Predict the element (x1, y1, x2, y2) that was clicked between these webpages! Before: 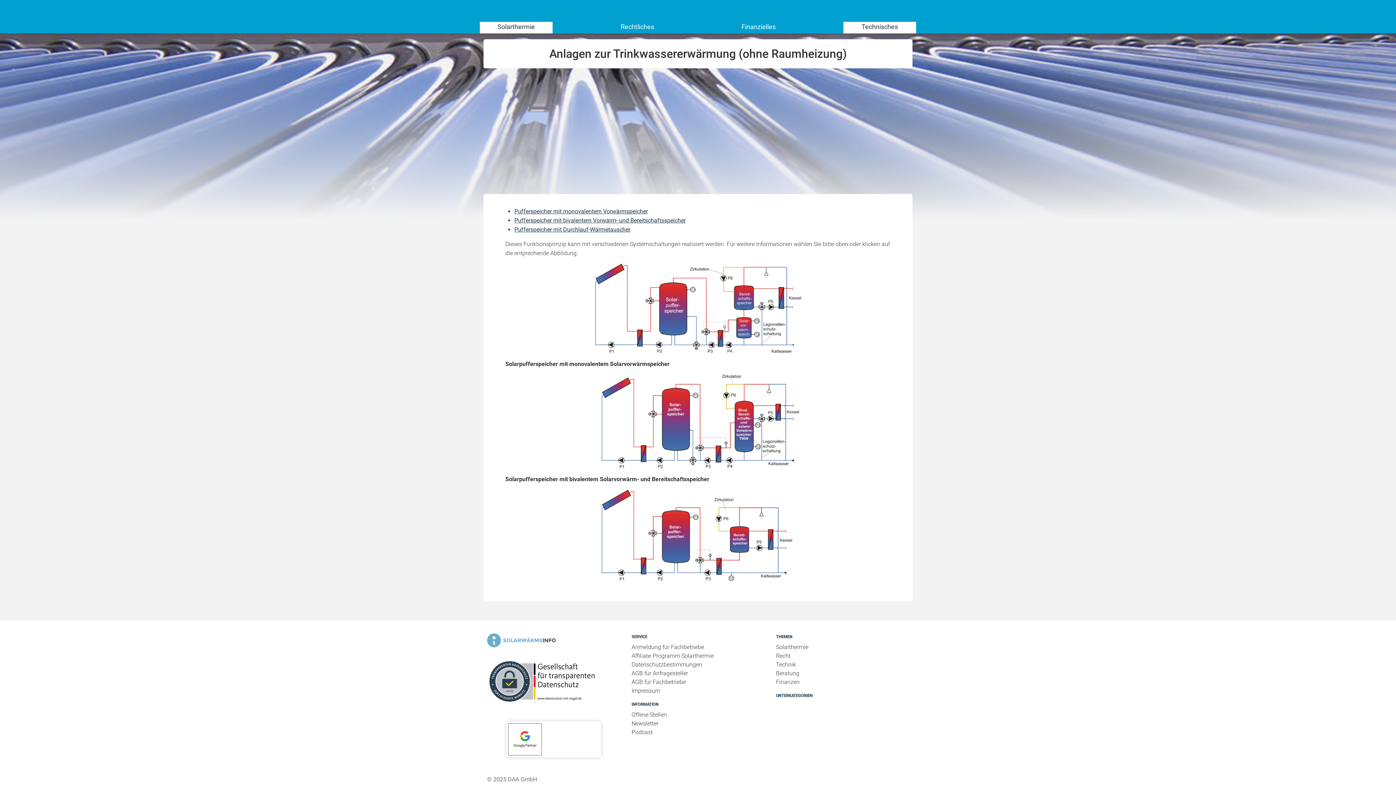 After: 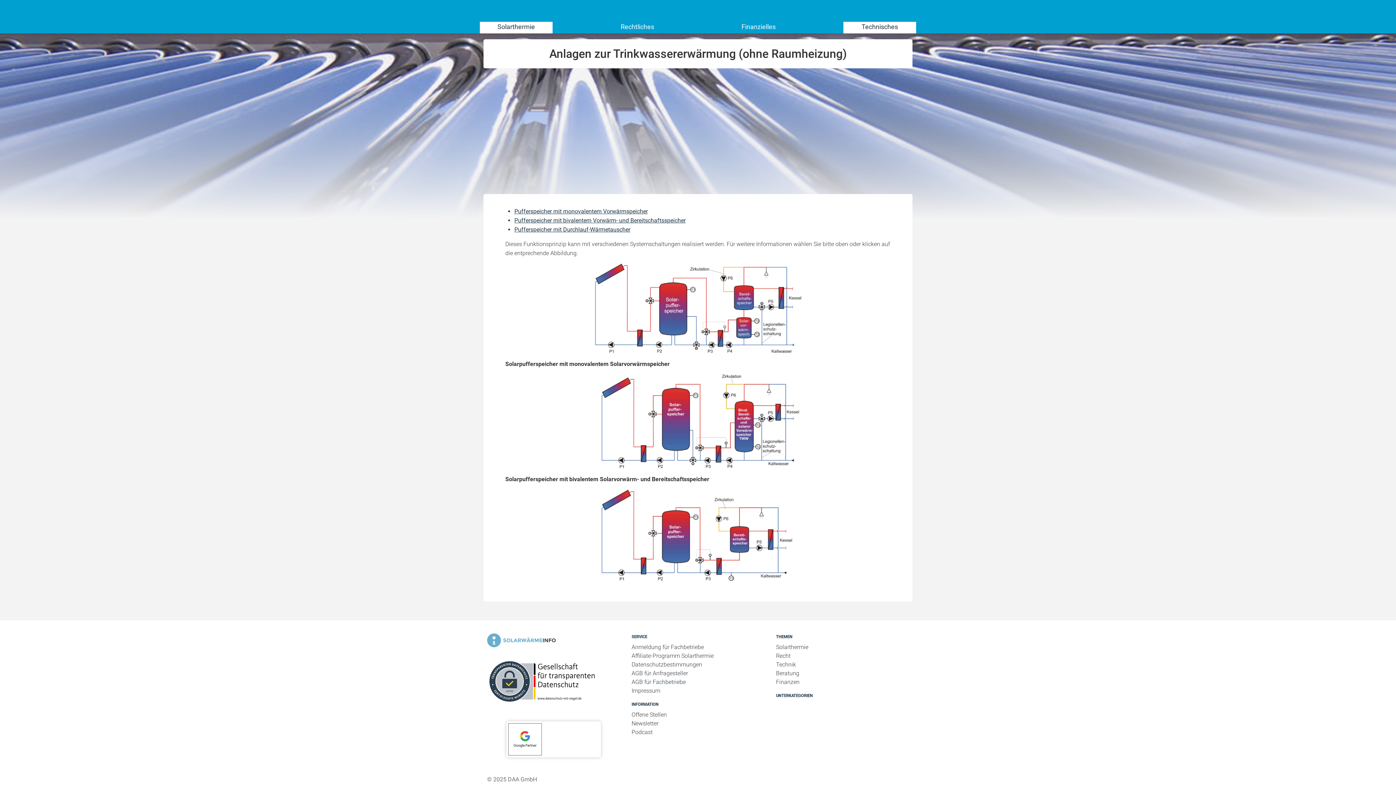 Action: bbox: (631, 678, 764, 686) label: AGB für Fachbetriebe